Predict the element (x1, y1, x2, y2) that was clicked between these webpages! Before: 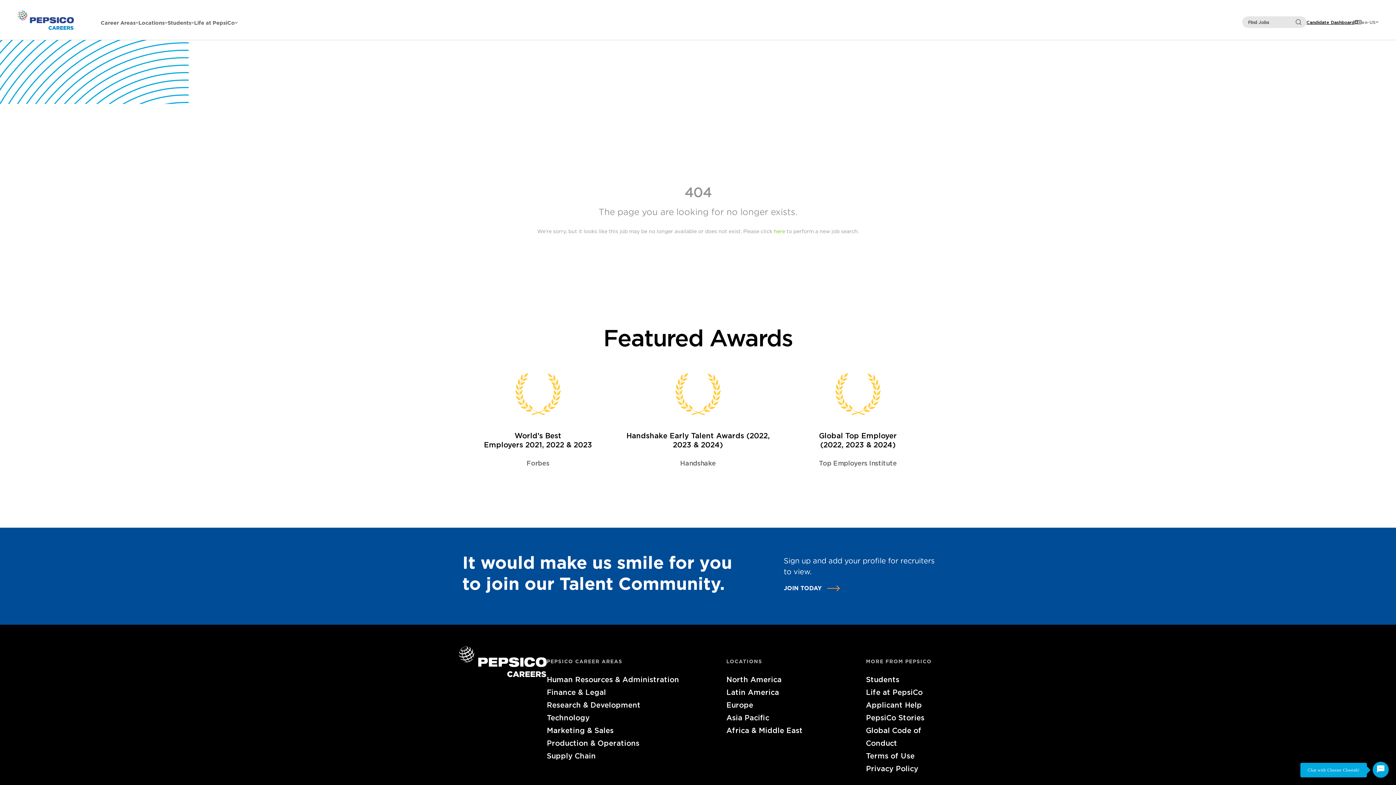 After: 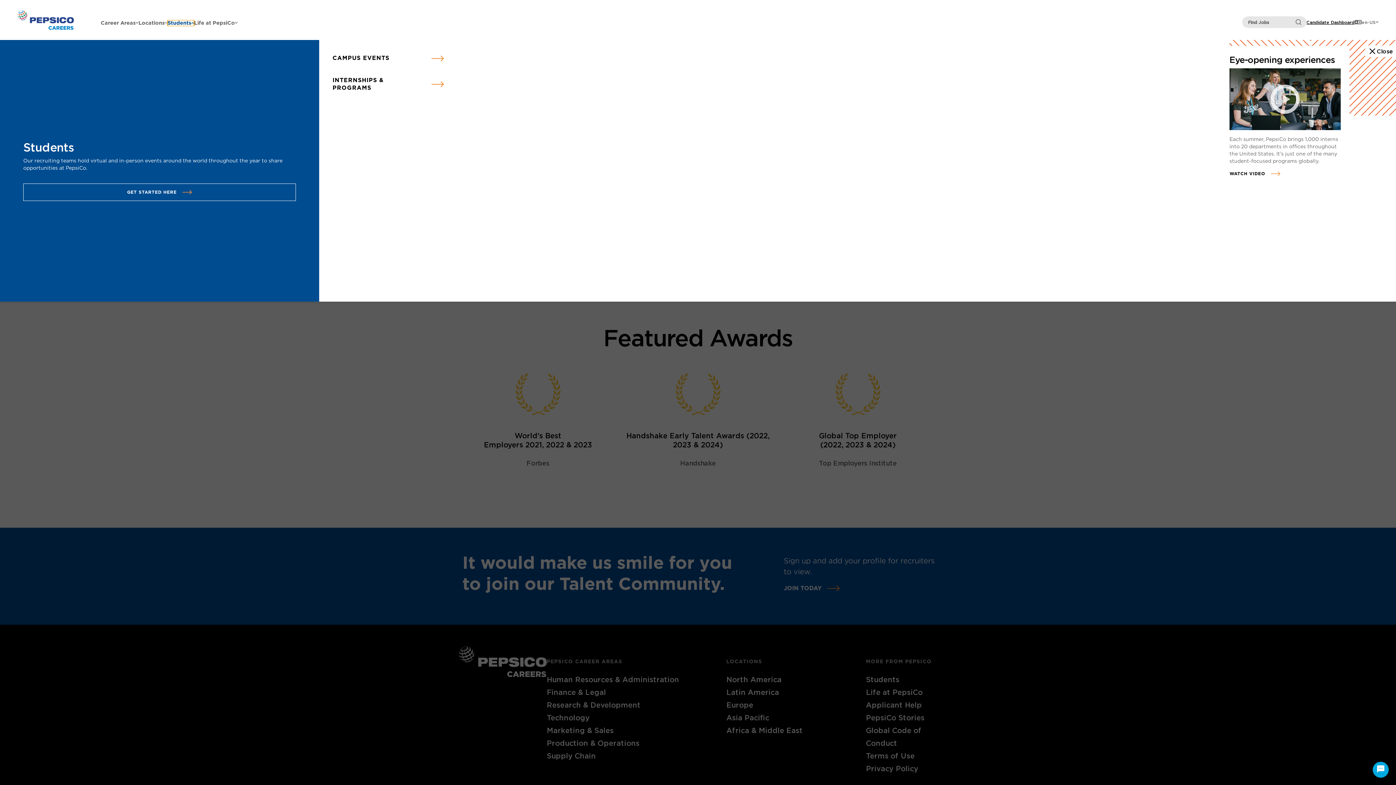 Action: label: Students bbox: (167, 19, 194, 26)